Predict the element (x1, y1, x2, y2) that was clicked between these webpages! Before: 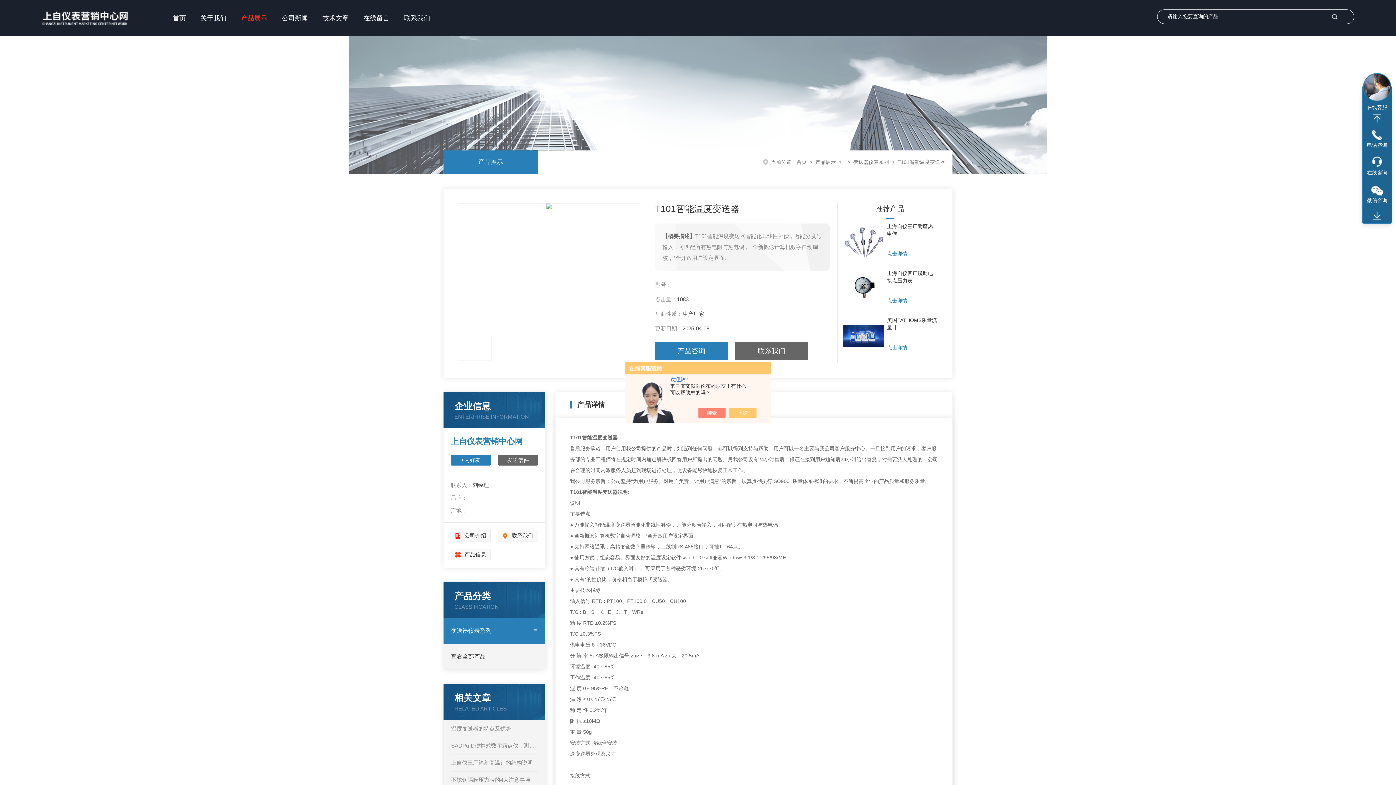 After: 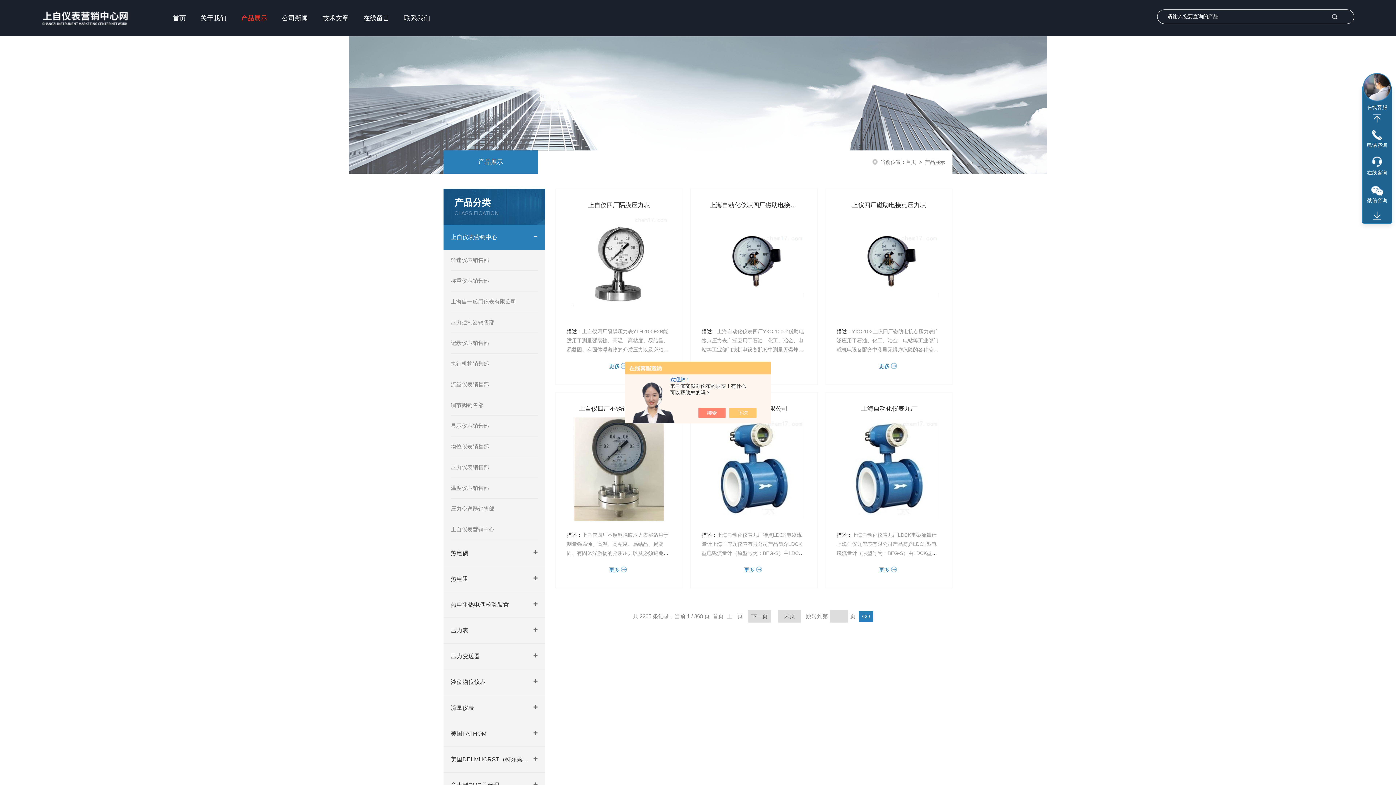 Action: bbox: (233, 0, 274, 36) label: 产品展示